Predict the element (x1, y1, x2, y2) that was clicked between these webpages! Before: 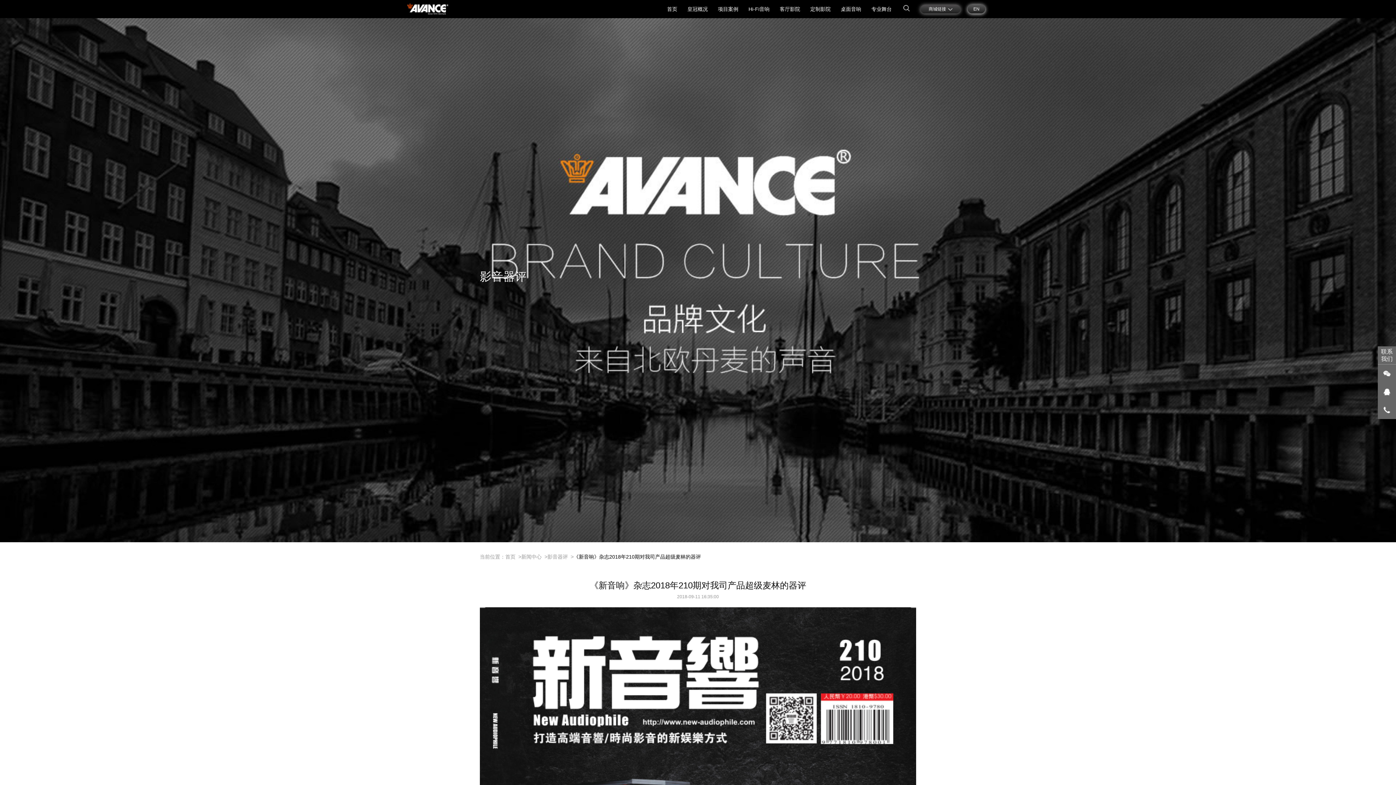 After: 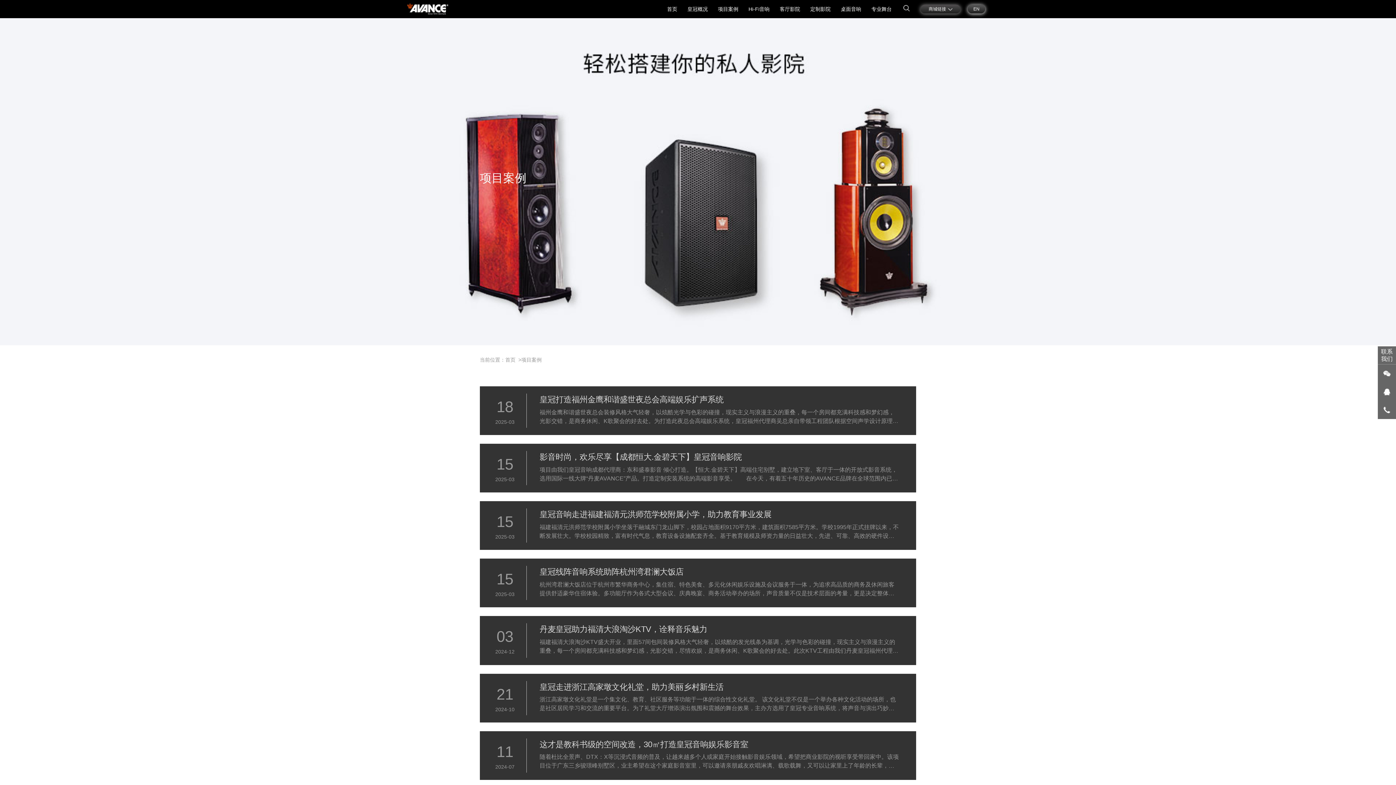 Action: bbox: (718, 0, 738, 18) label: 项目案例